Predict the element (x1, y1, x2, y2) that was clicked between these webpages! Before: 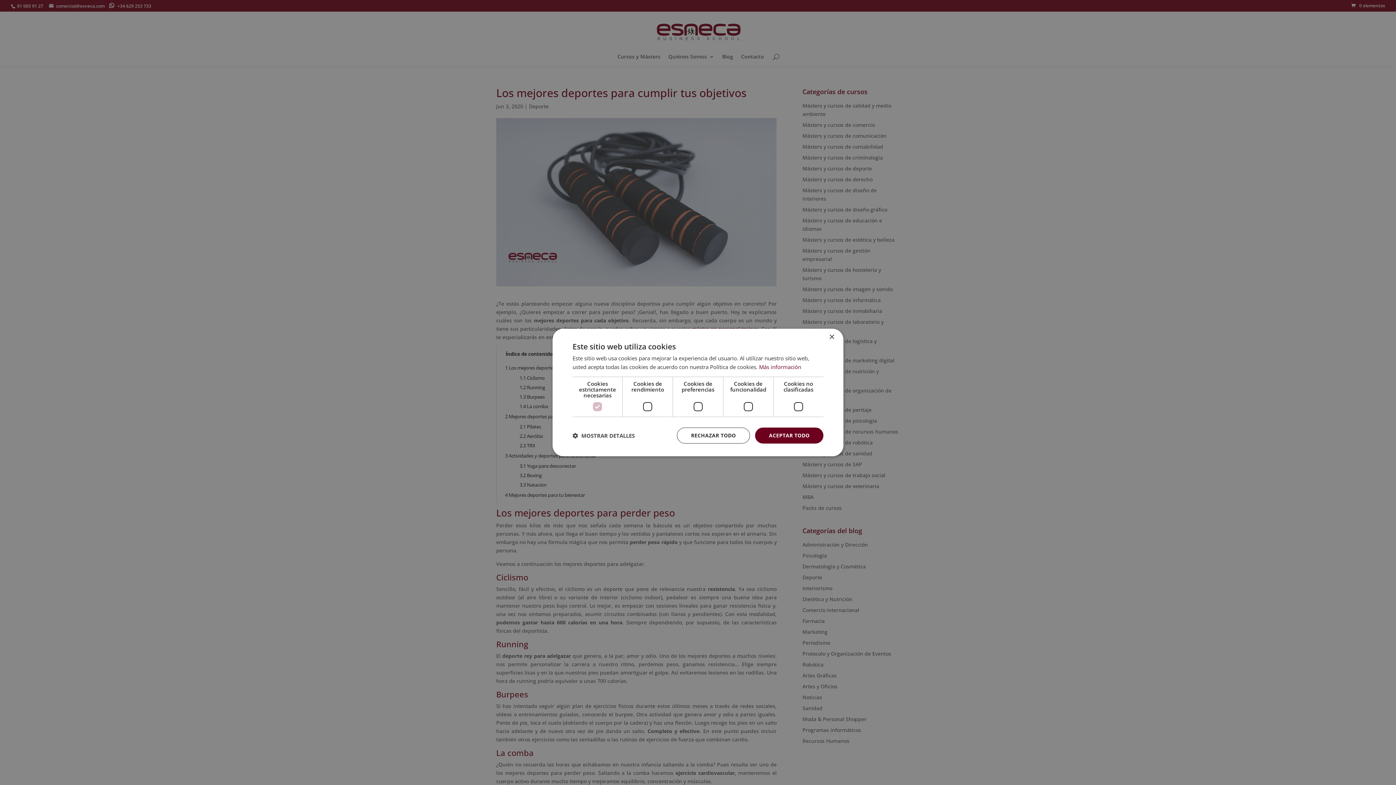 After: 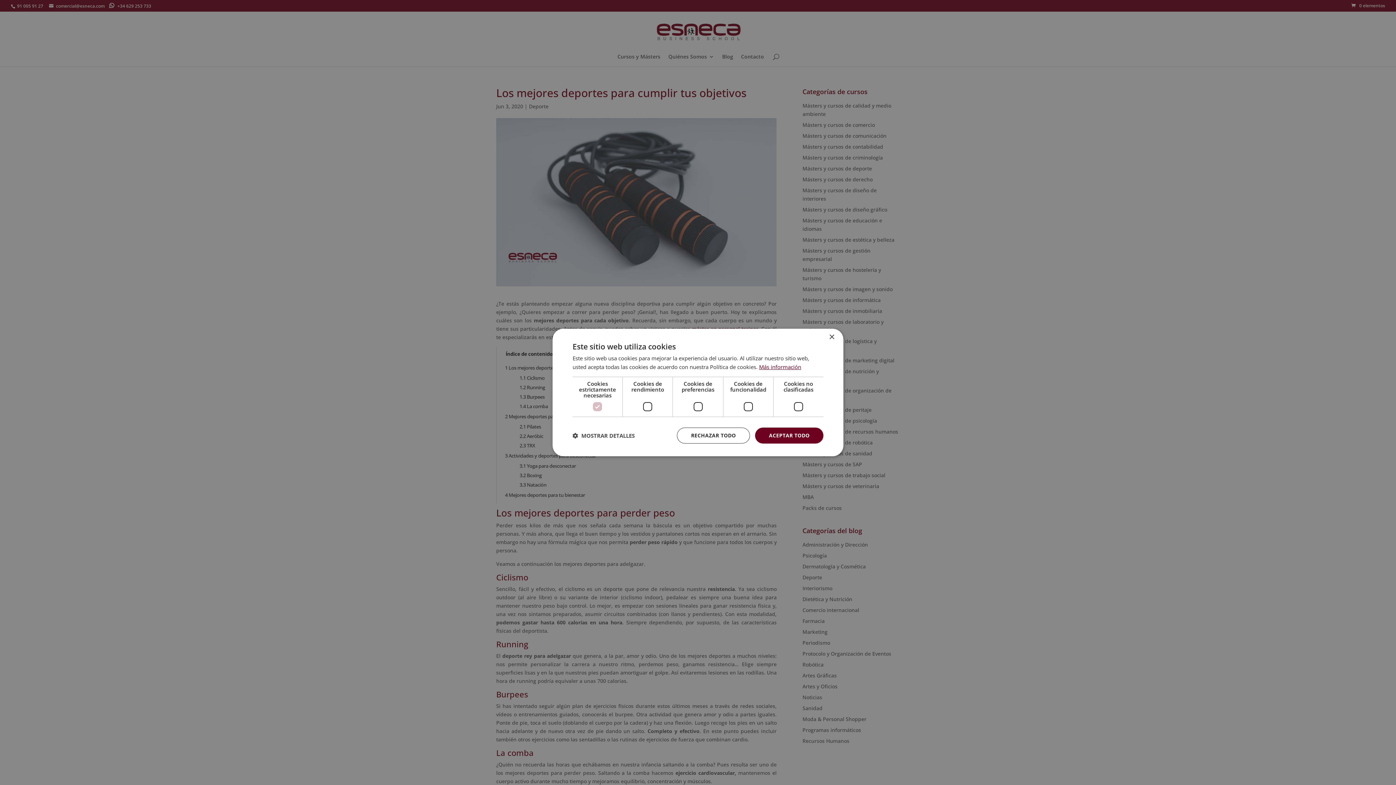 Action: bbox: (759, 363, 801, 370) label: Más información, opens a new window